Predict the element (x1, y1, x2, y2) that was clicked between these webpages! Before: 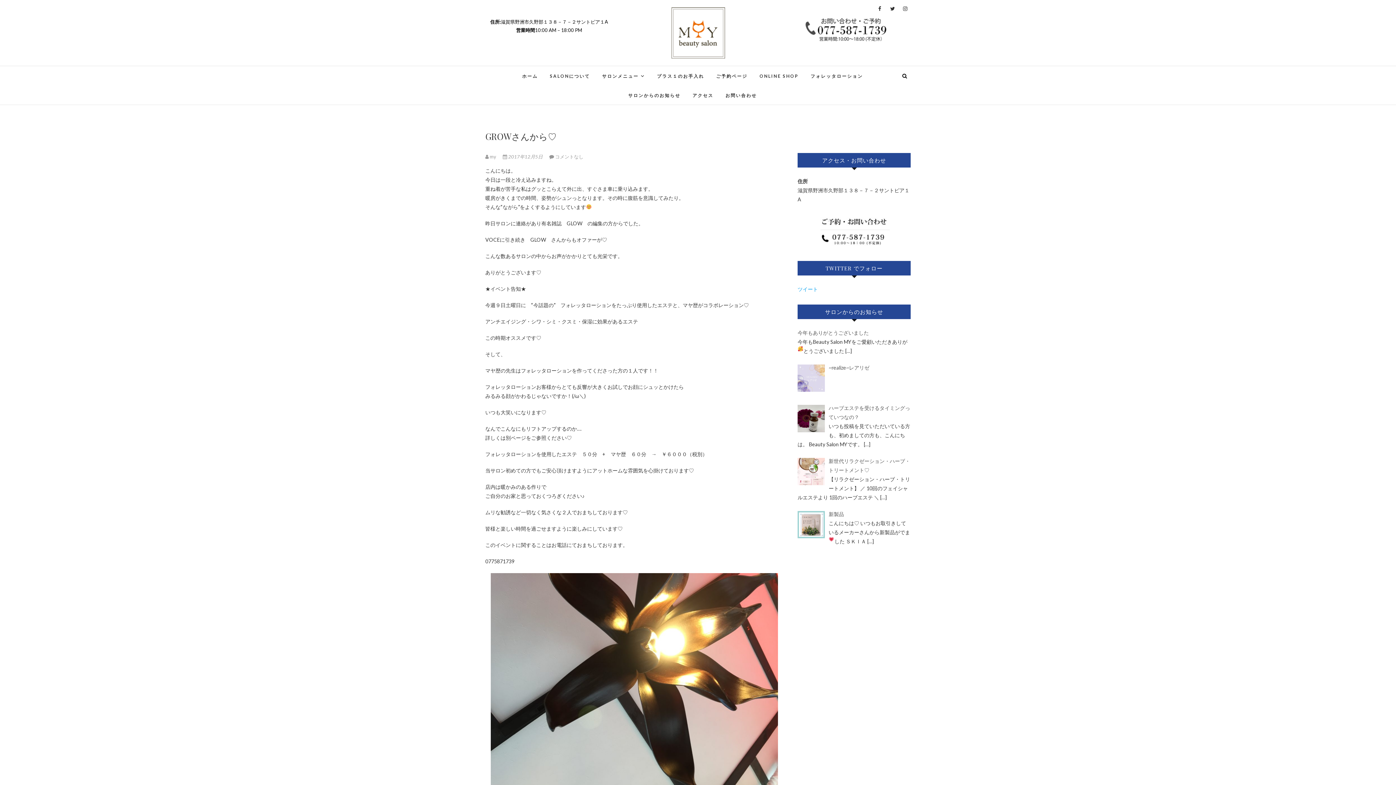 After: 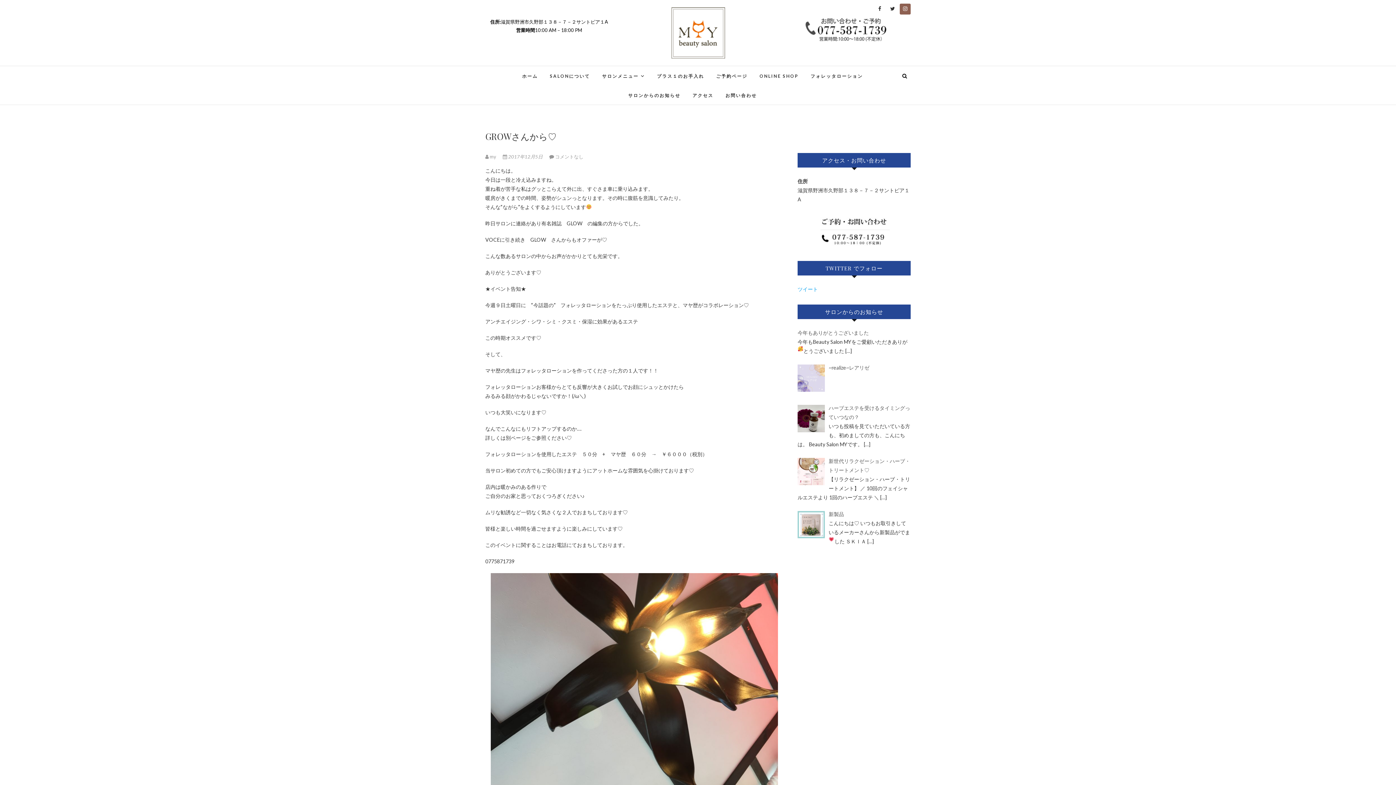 Action: bbox: (900, 3, 910, 14)